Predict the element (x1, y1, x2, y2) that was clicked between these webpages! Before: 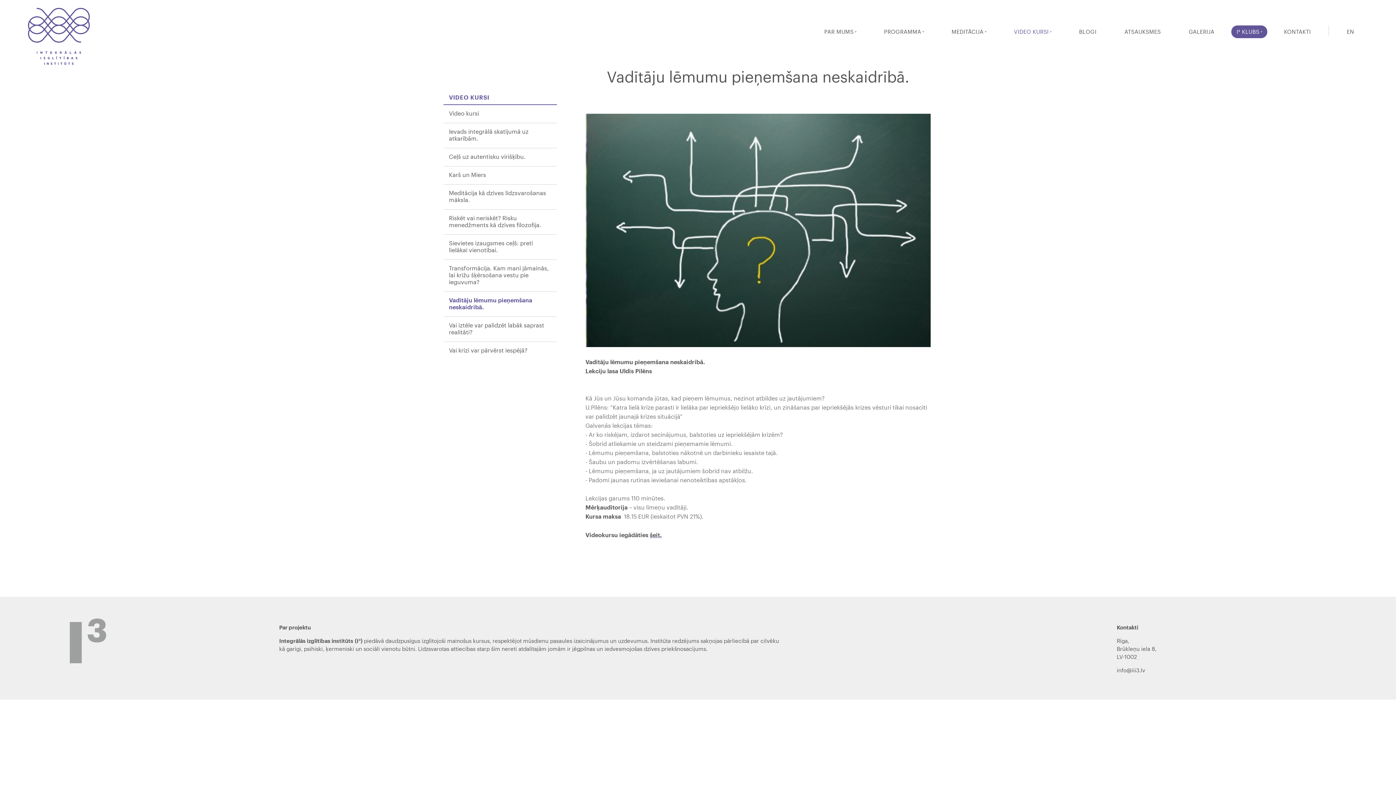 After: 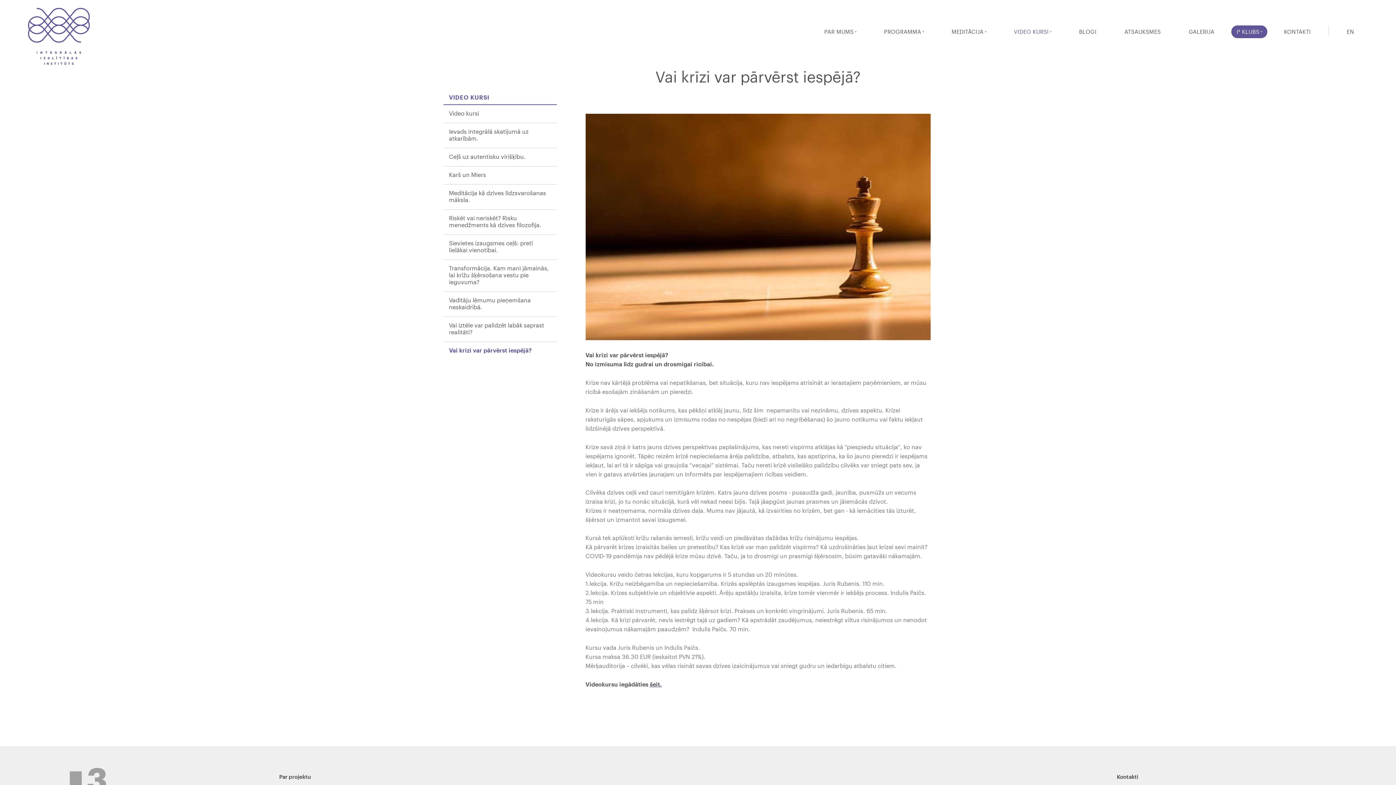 Action: label: Vai krīzi var pārvērst iespējā? bbox: (443, 342, 557, 359)